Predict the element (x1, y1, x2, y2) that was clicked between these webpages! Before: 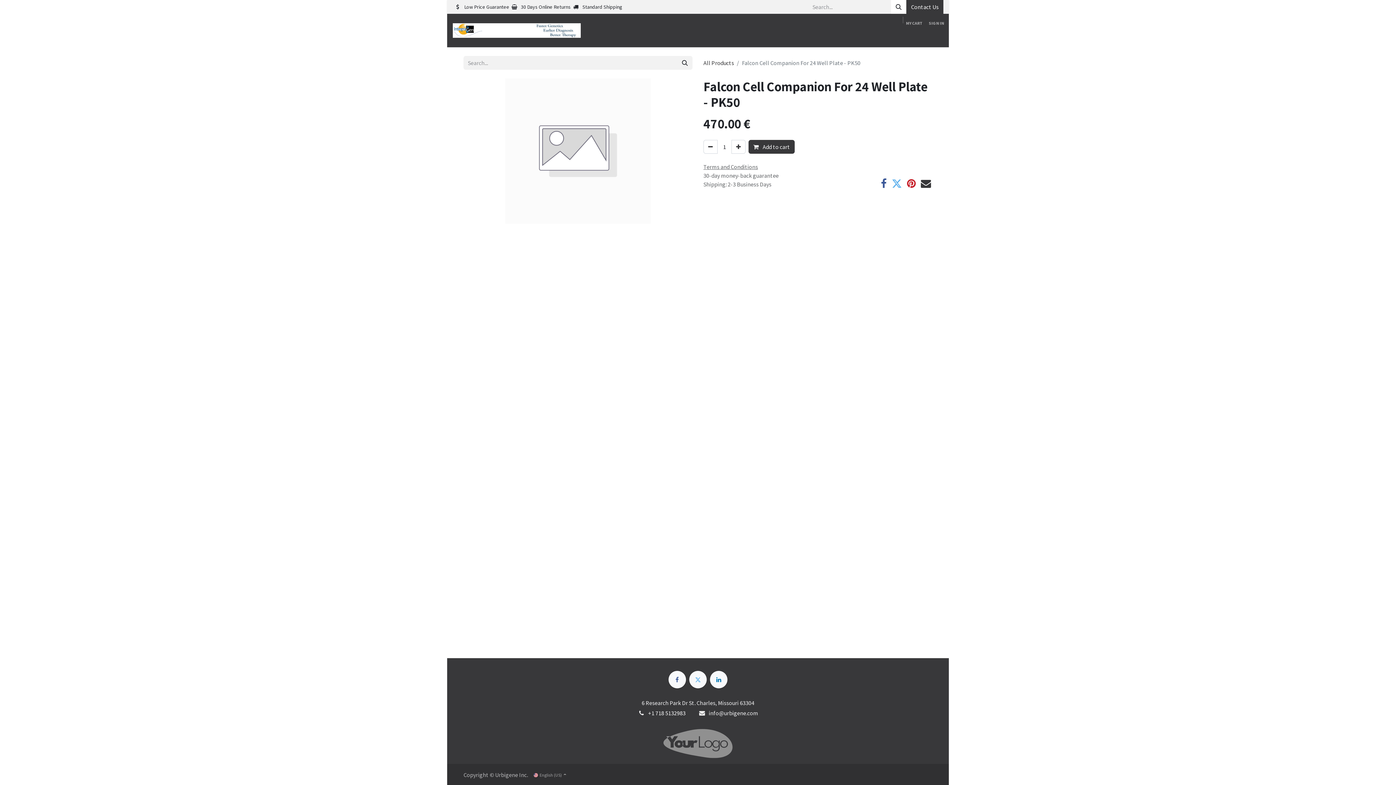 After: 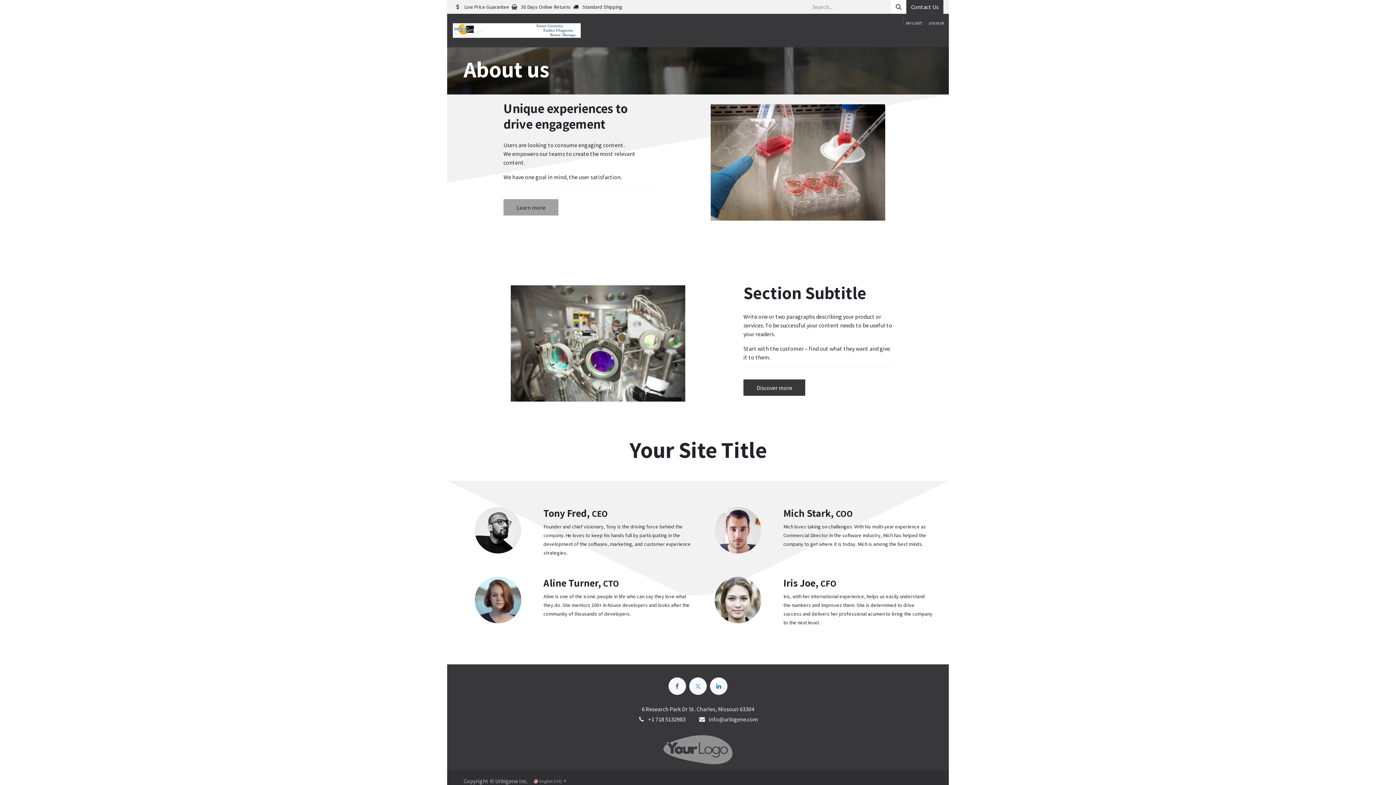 Action: label: About Us bbox: (737, 29, 765, 44)